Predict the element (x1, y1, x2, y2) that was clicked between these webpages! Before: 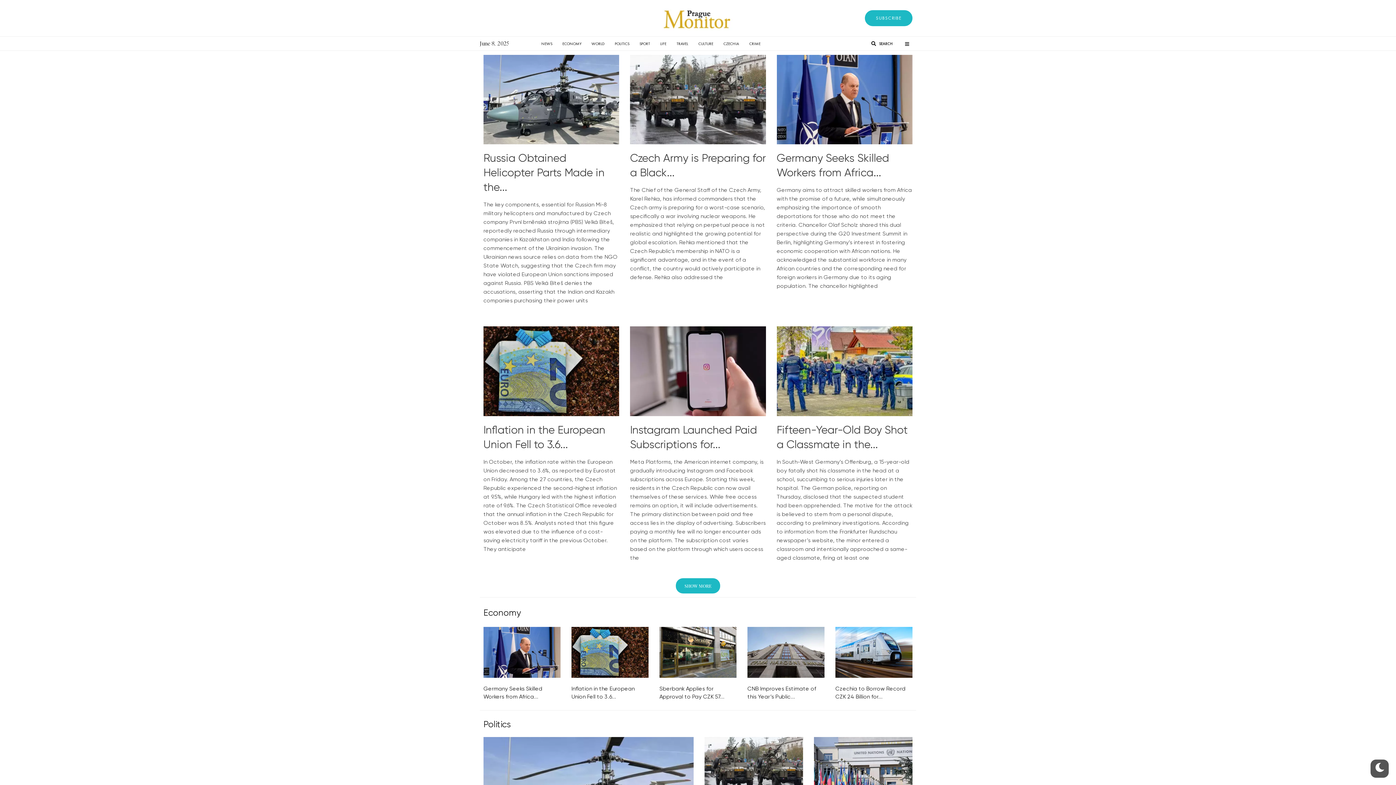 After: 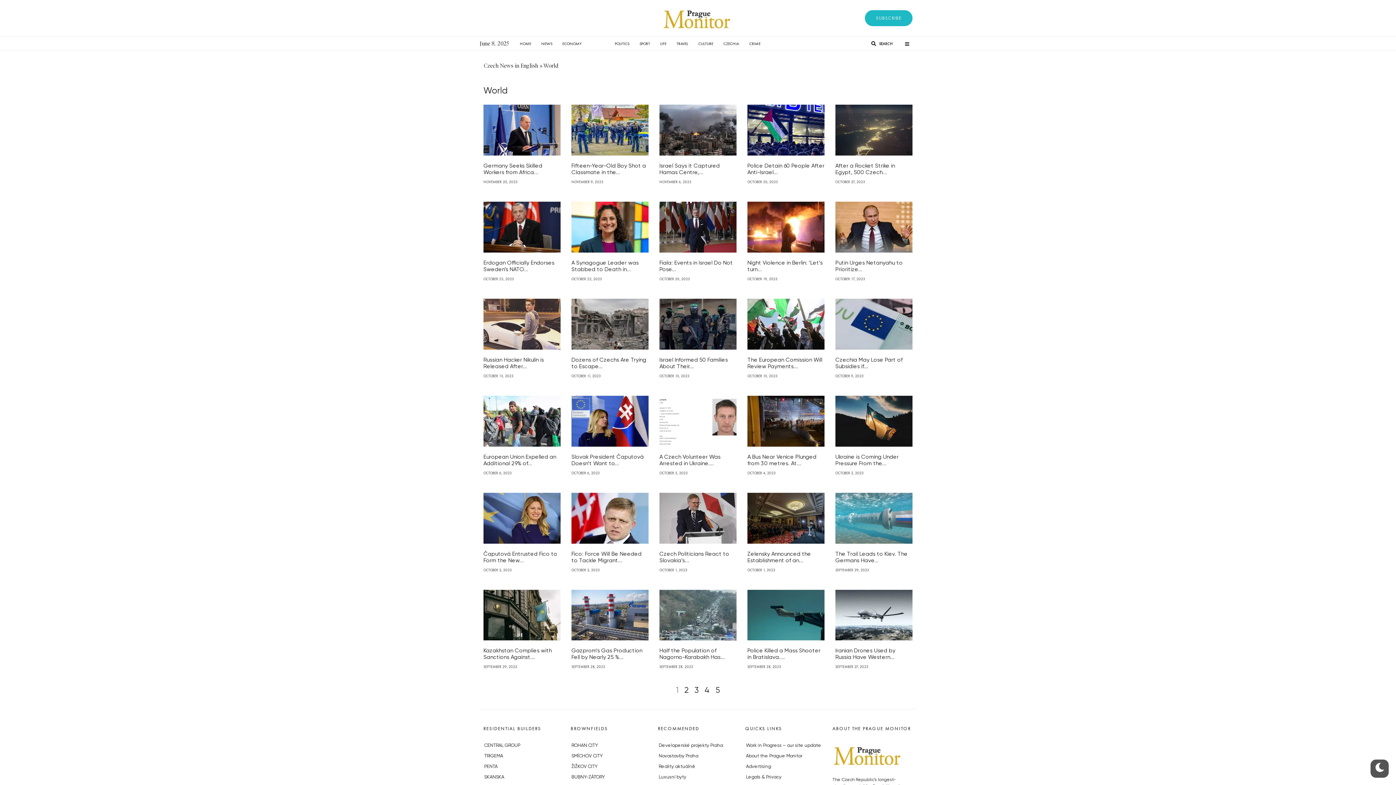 Action: label: WORLD bbox: (586, 36, 609, 50)